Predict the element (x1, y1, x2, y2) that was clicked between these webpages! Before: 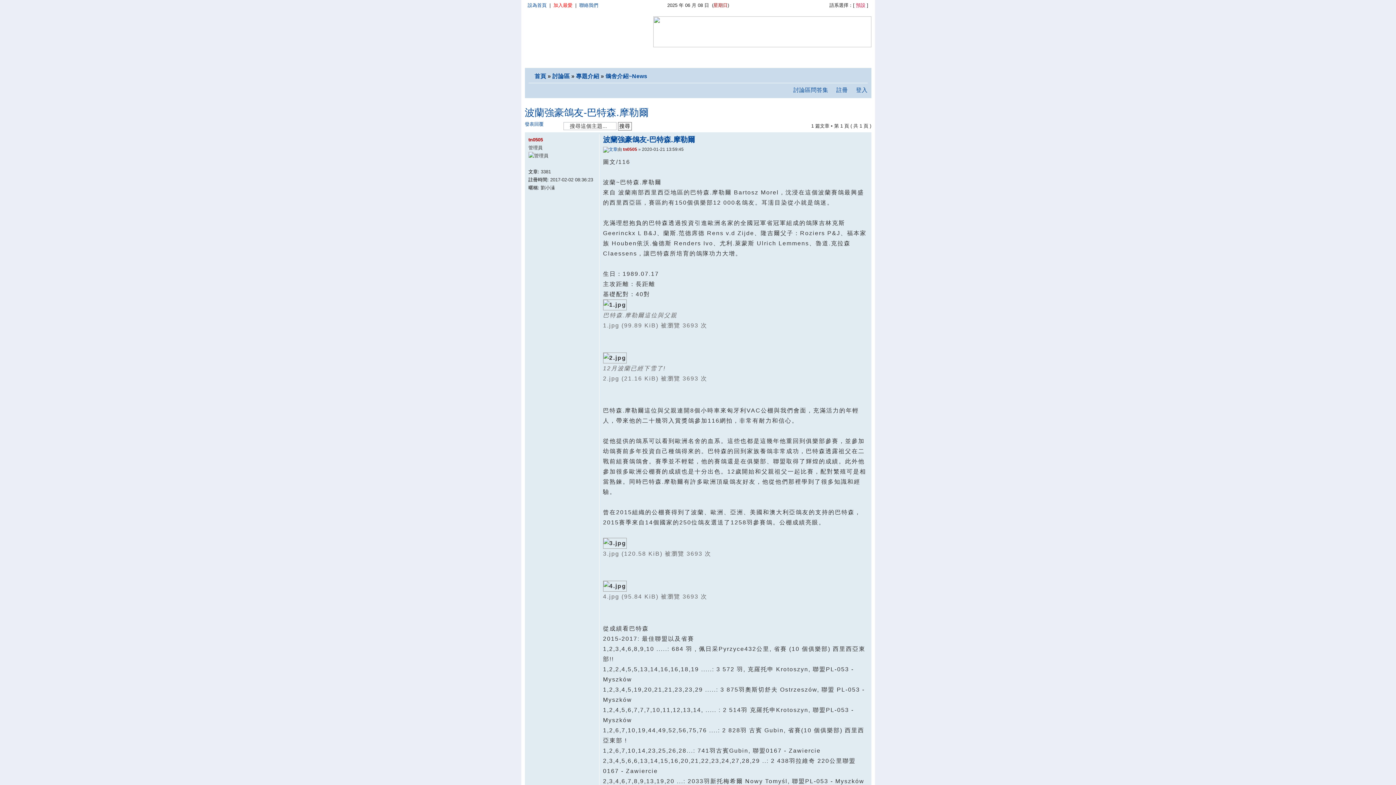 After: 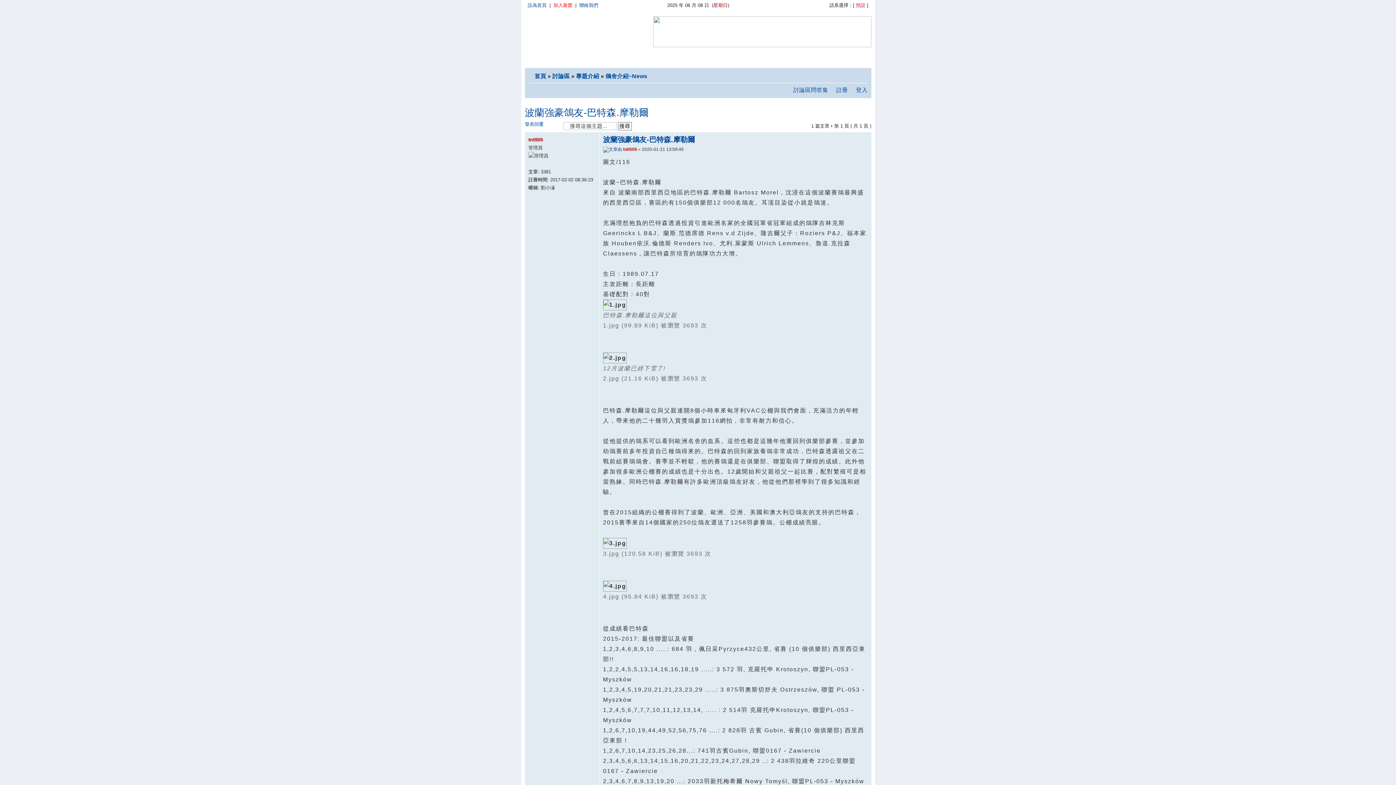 Action: bbox: (857, 69, 867, 76) label: 變更字體大小